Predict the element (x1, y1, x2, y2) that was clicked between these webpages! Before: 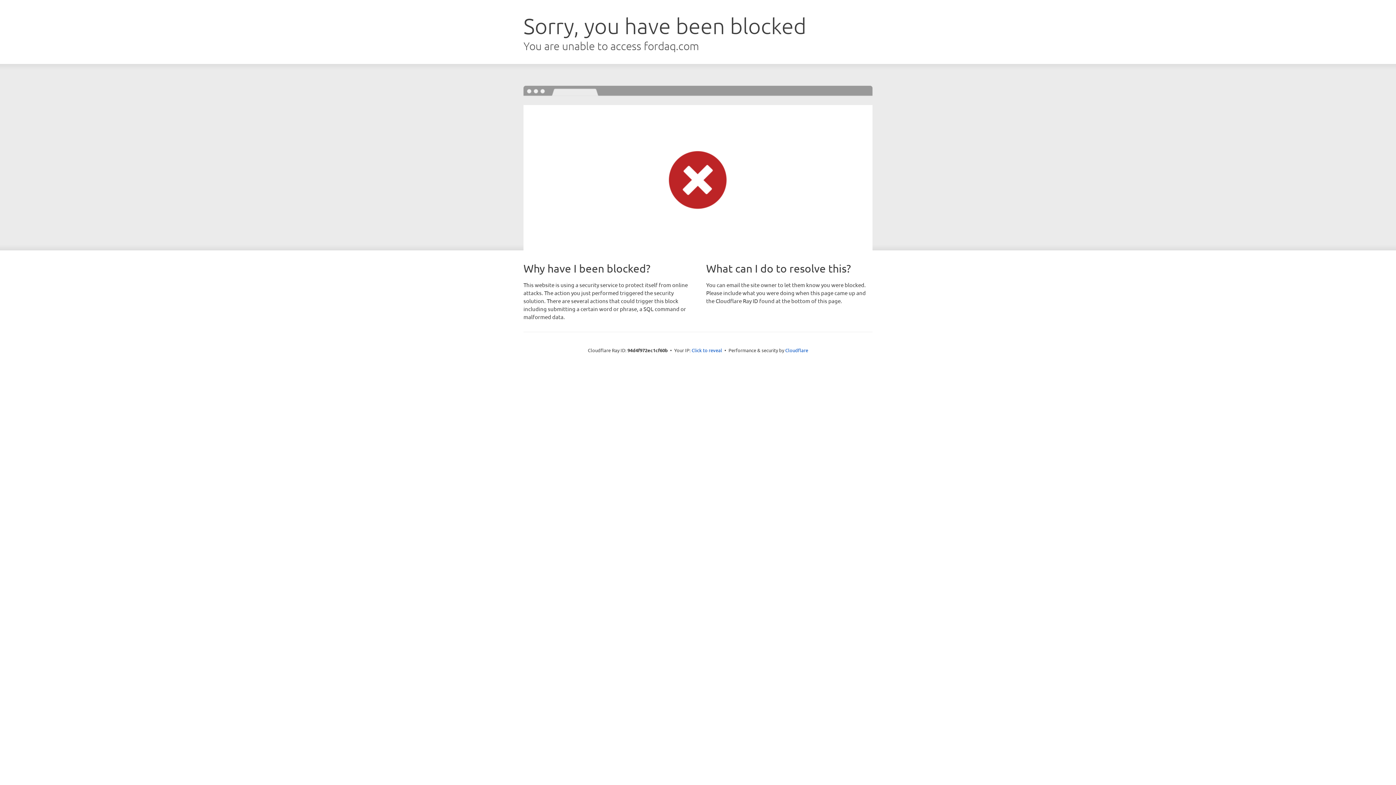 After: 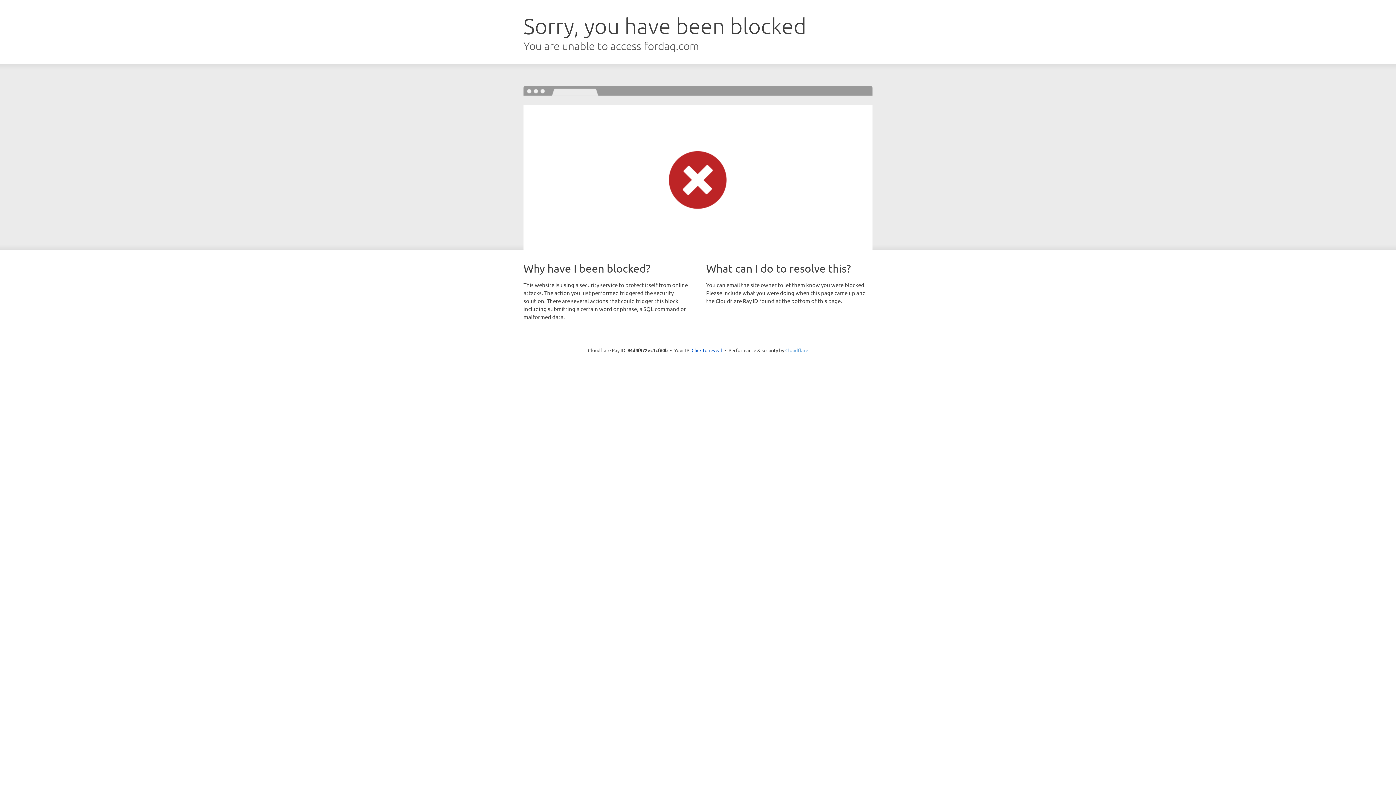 Action: label: Cloudflare bbox: (785, 347, 808, 353)